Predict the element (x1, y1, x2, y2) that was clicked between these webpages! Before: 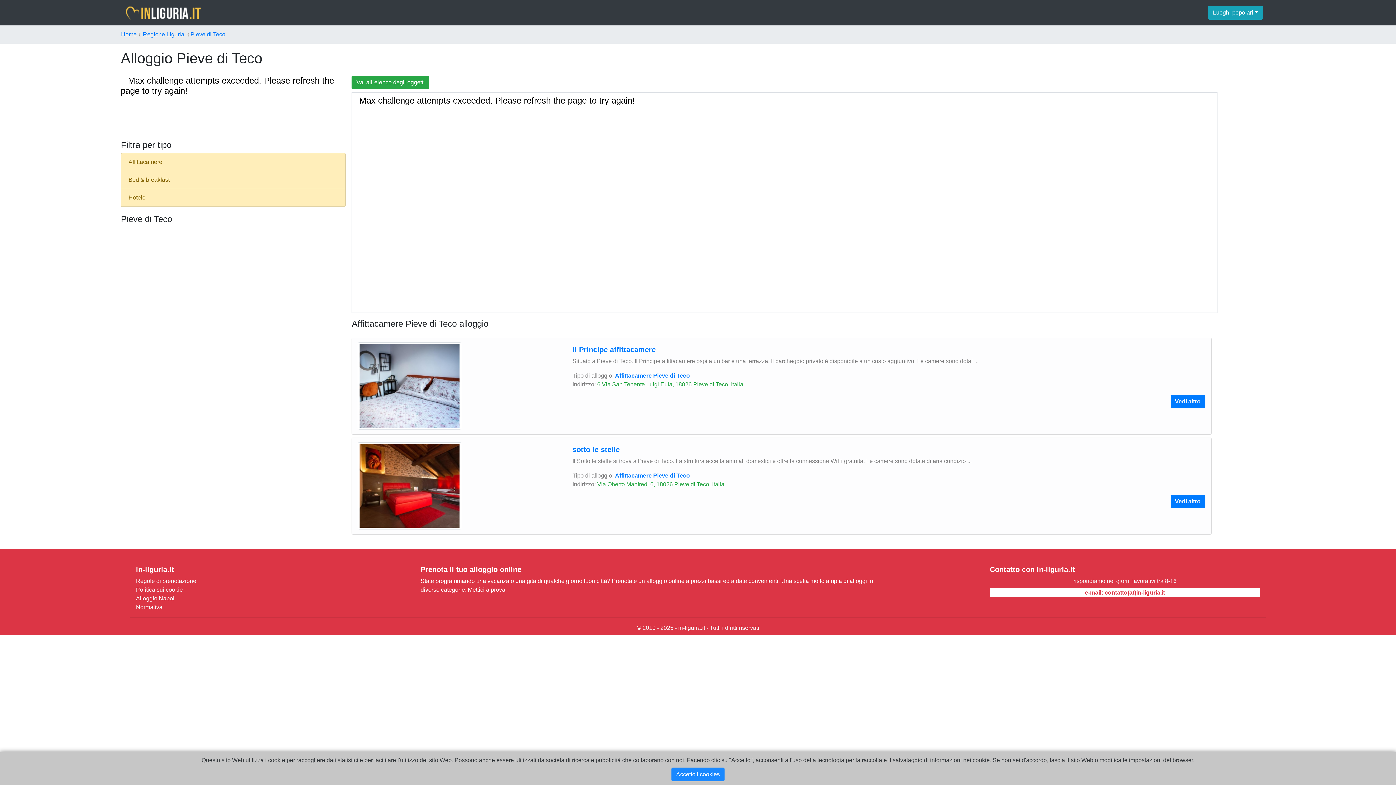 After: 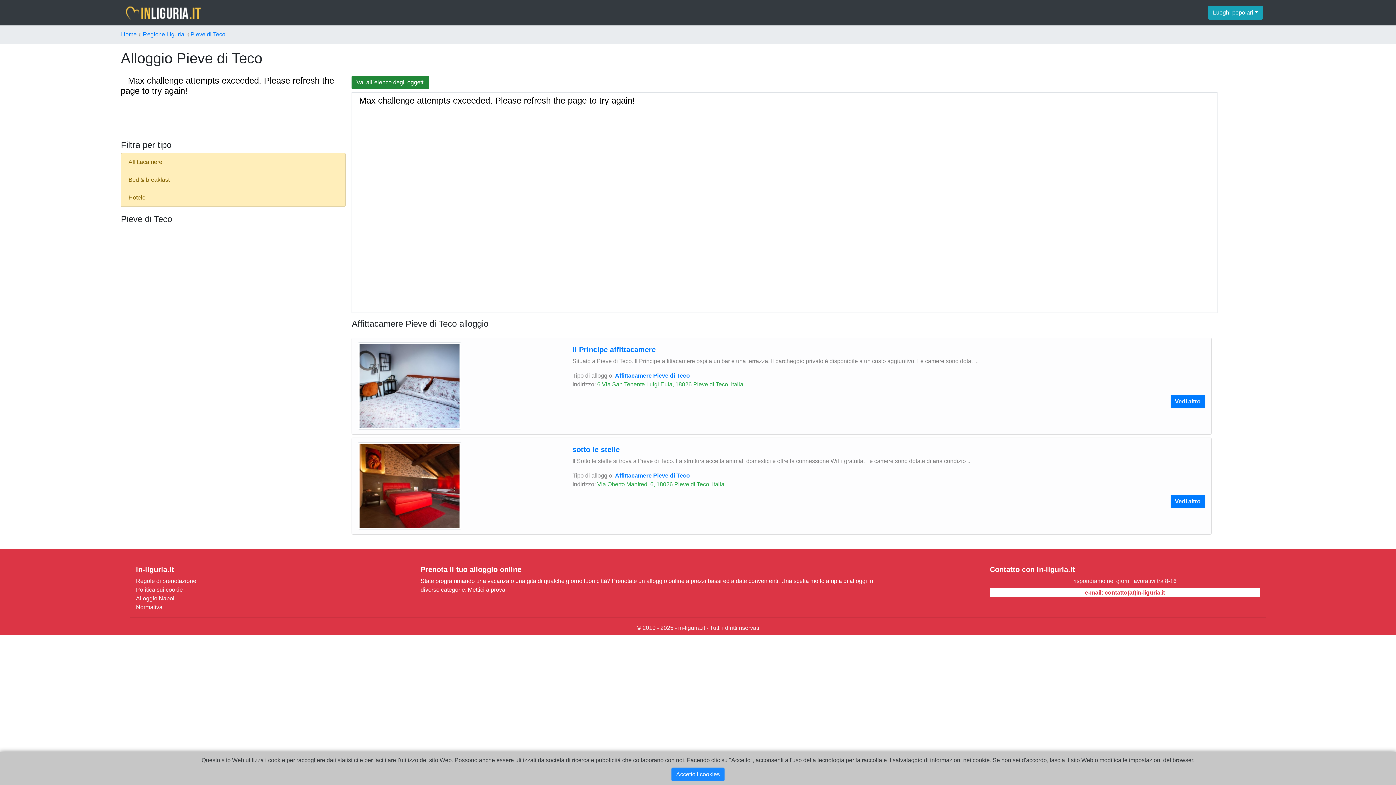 Action: label: Vai all´elenco degli oggetti bbox: (351, 75, 429, 89)